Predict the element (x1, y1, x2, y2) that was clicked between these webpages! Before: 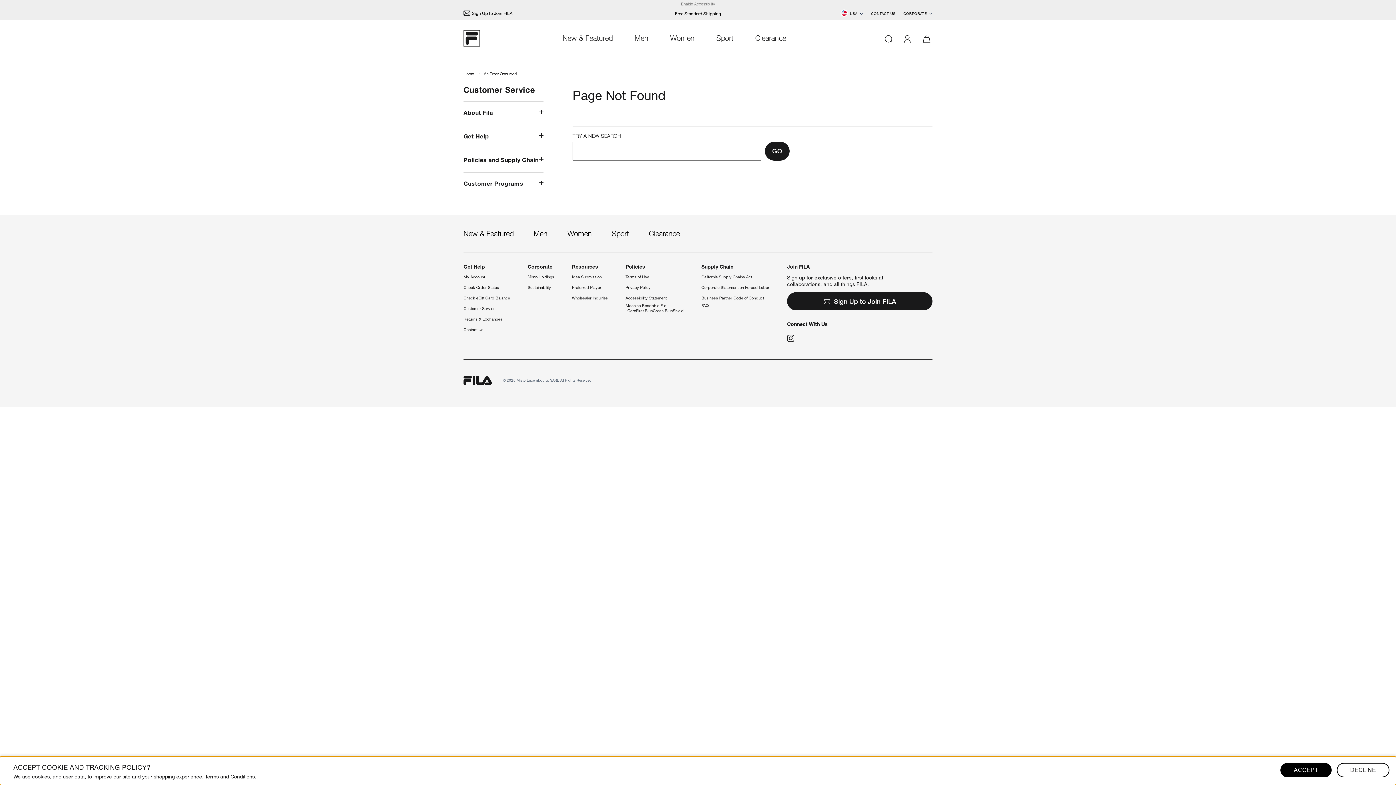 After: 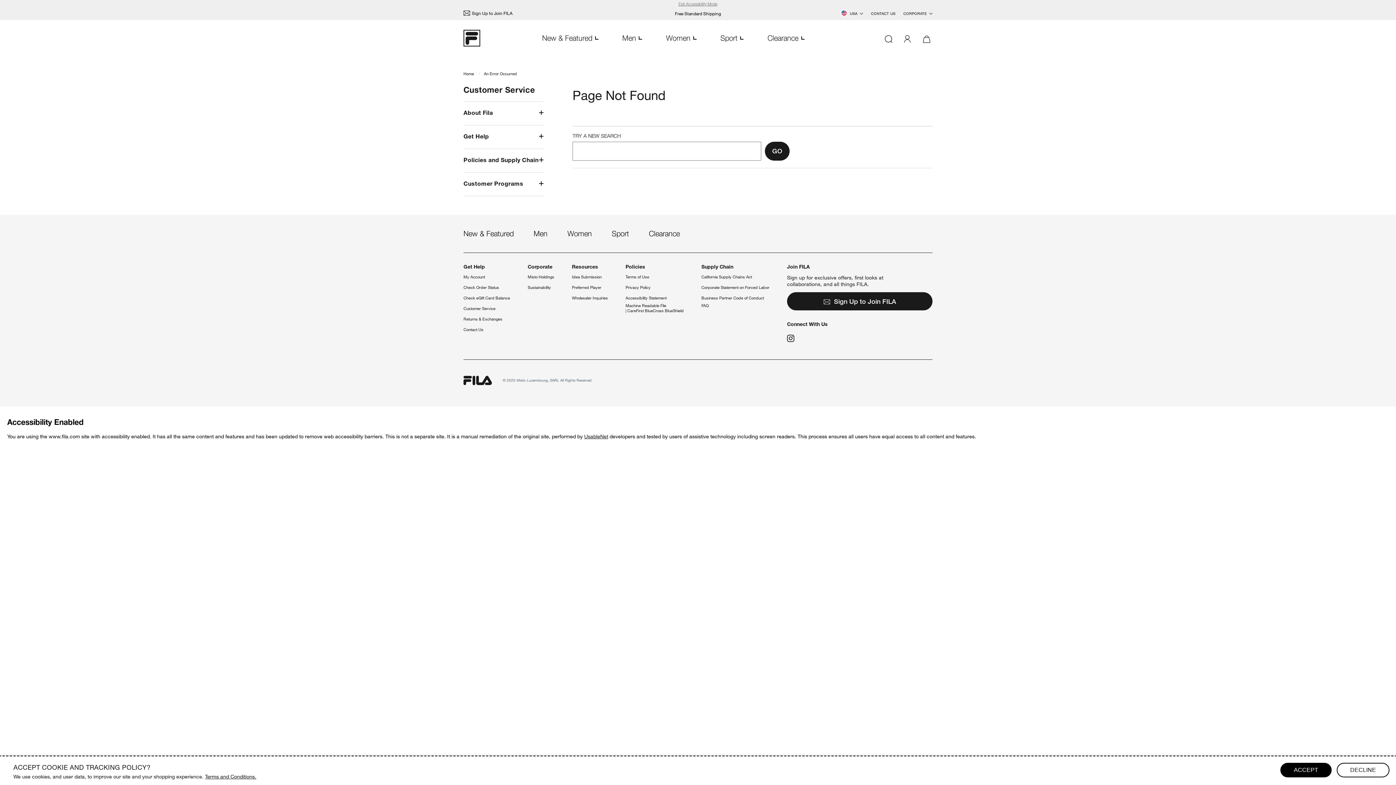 Action: label: Enable Accessibility bbox: (681, 2, 715, 6)